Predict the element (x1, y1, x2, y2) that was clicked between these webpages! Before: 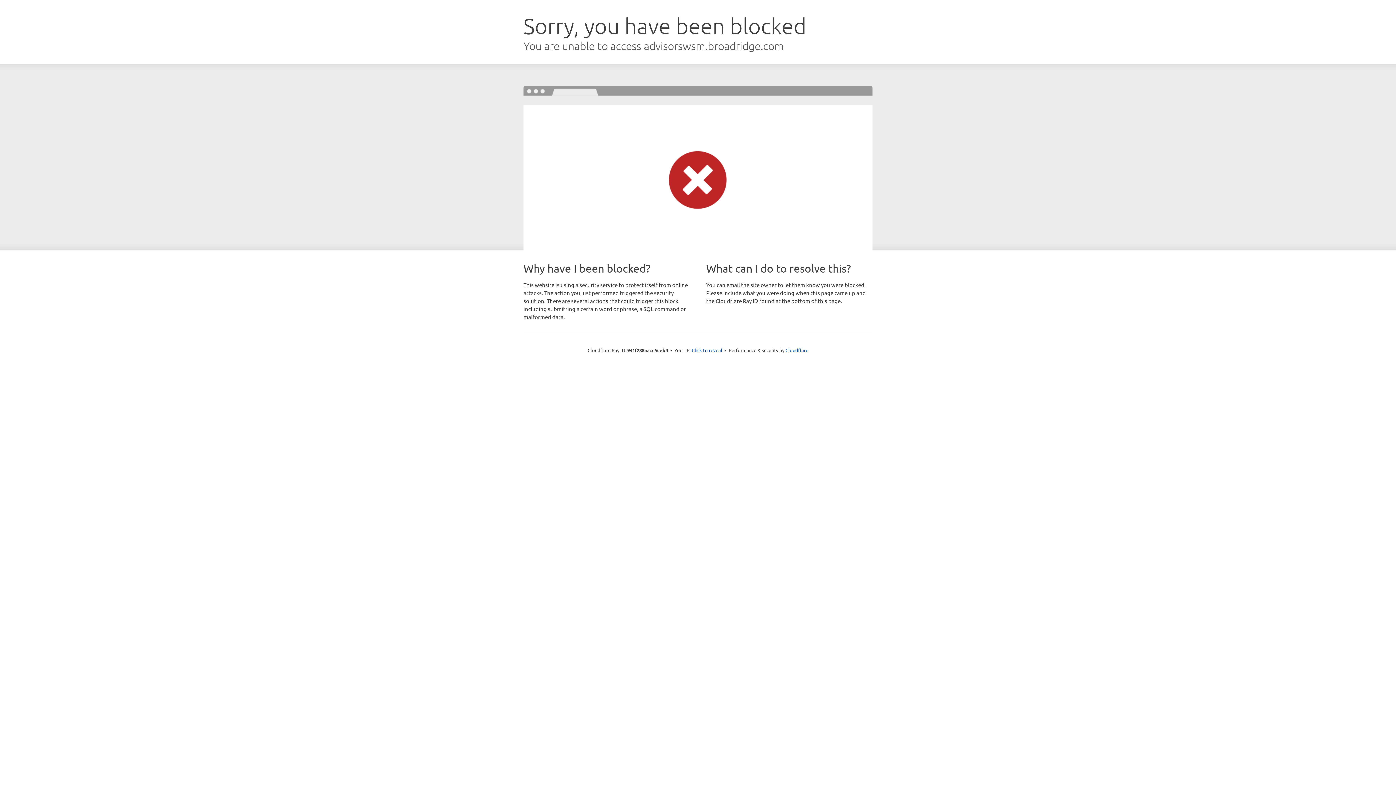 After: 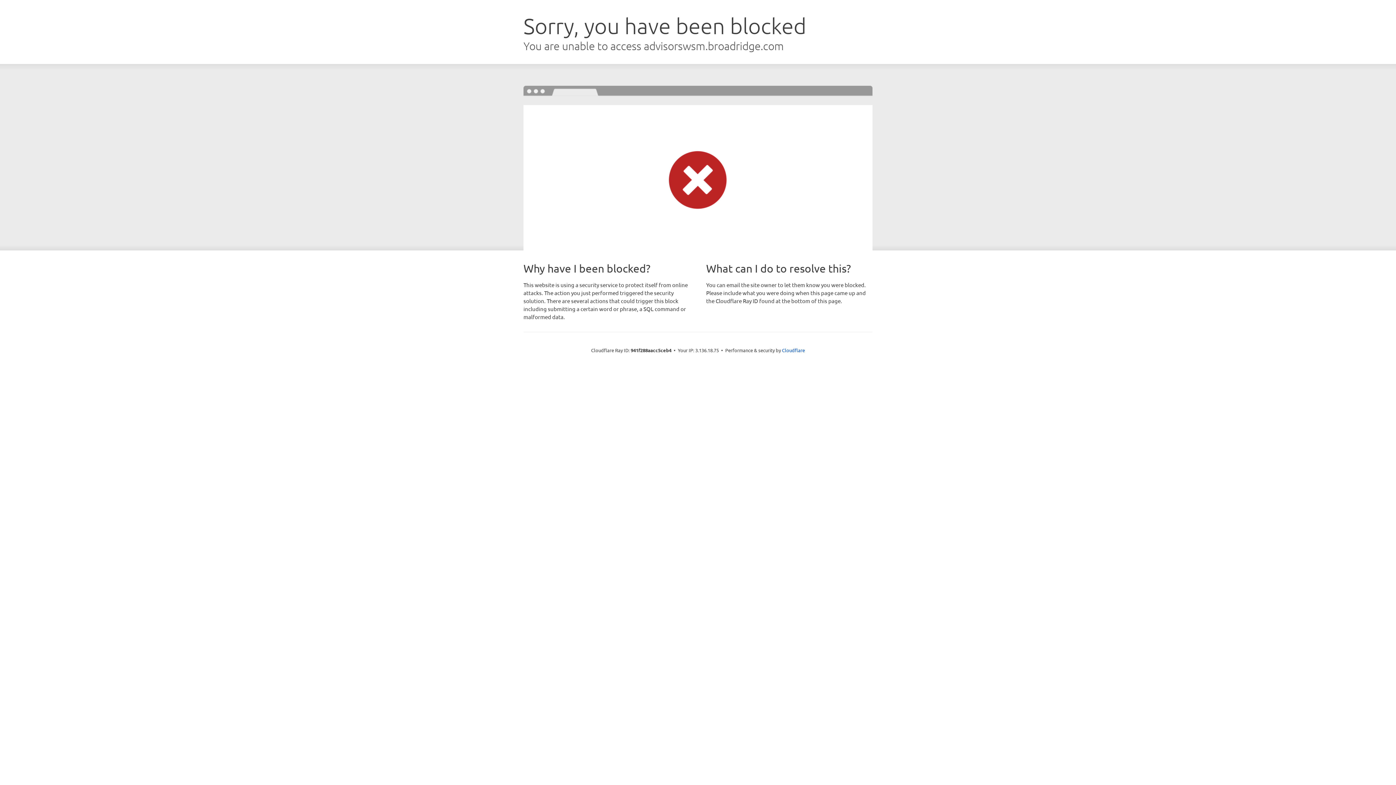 Action: label: Click to reveal bbox: (692, 346, 722, 353)